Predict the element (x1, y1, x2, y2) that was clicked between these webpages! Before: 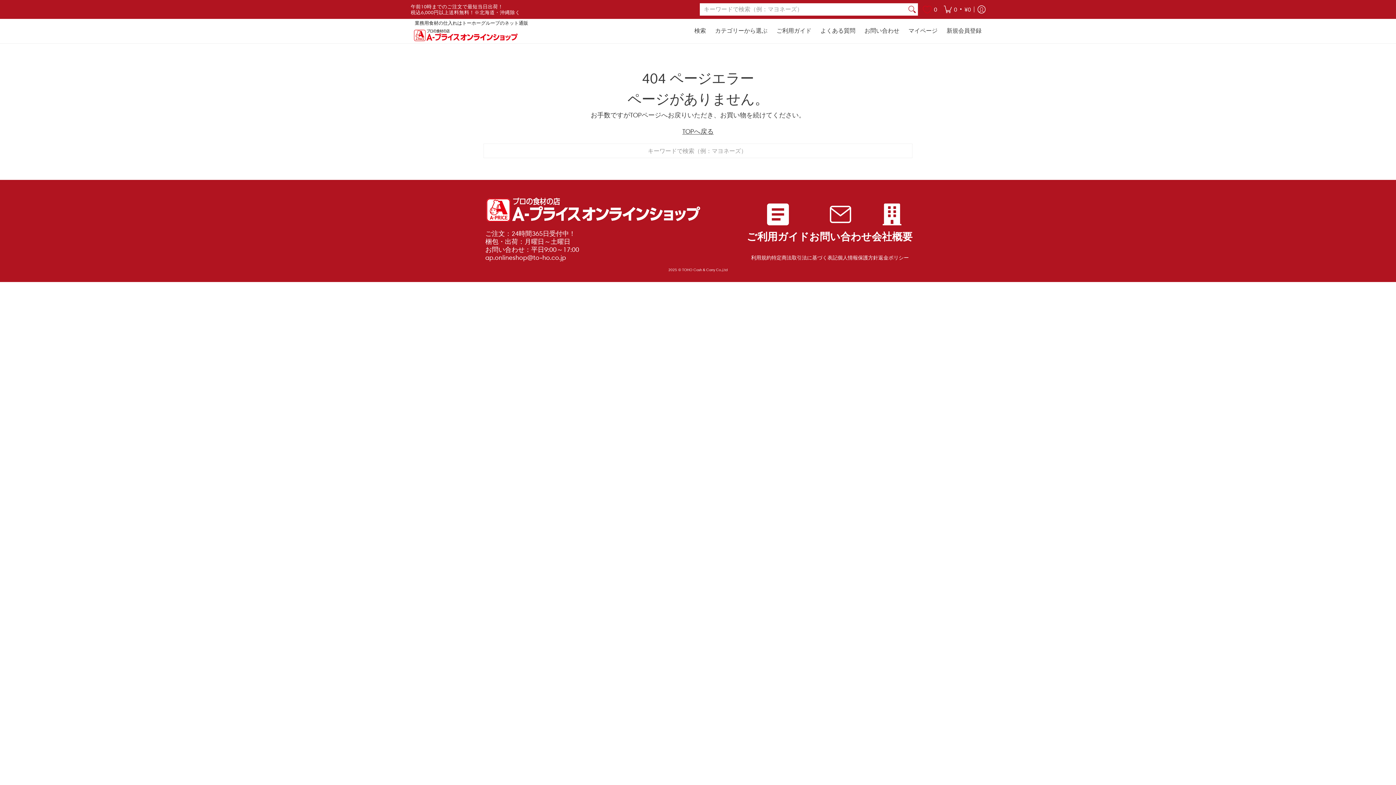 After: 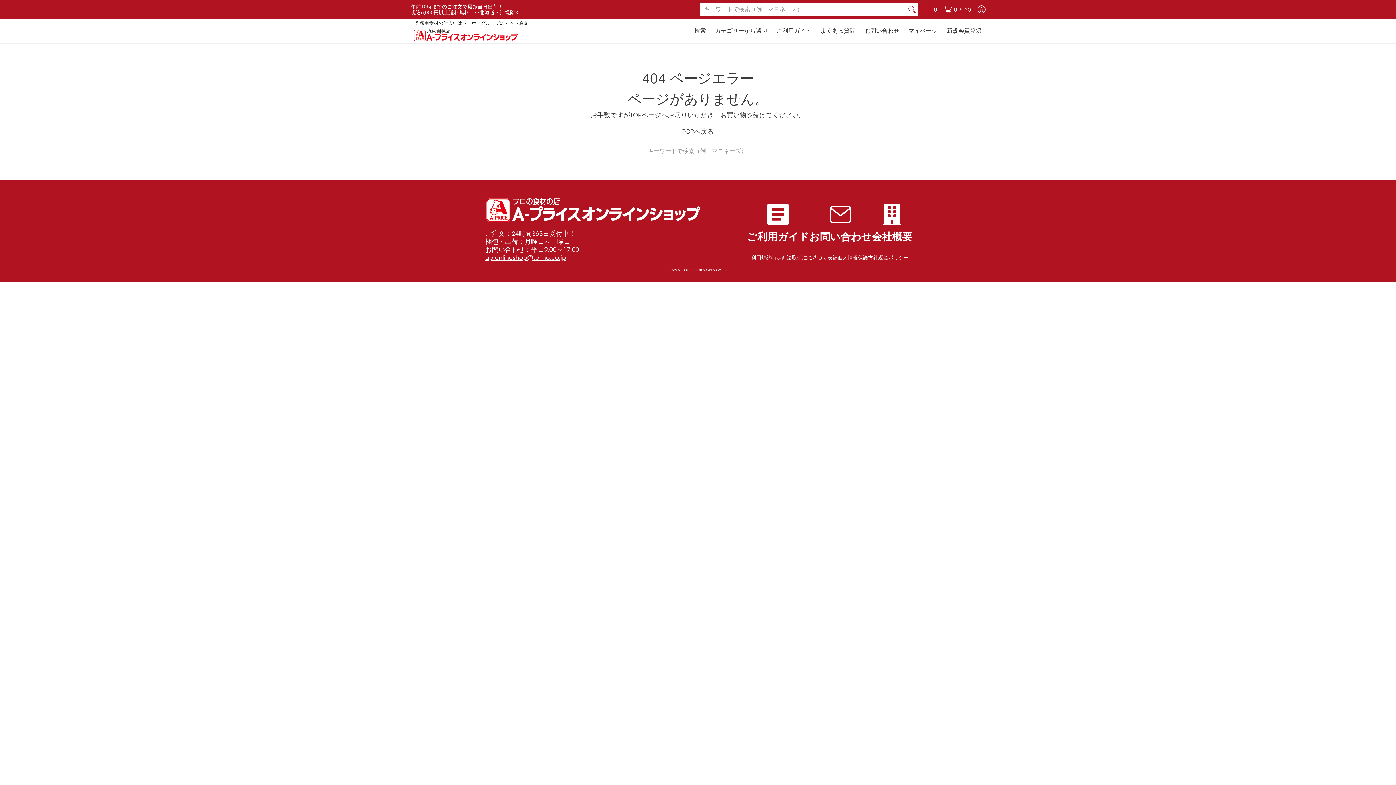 Action: bbox: (485, 253, 566, 261) label: ap.onlineshop@to-ho.co.jp